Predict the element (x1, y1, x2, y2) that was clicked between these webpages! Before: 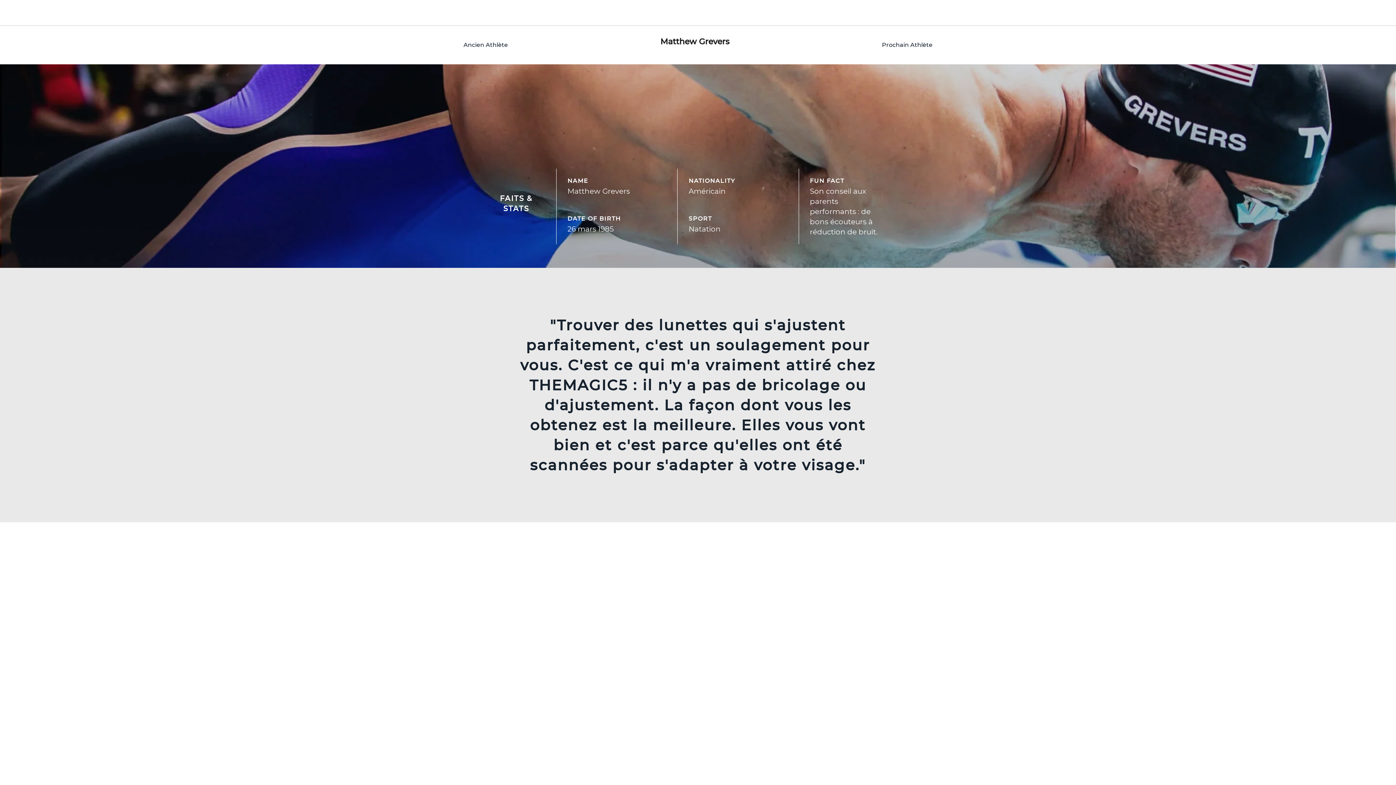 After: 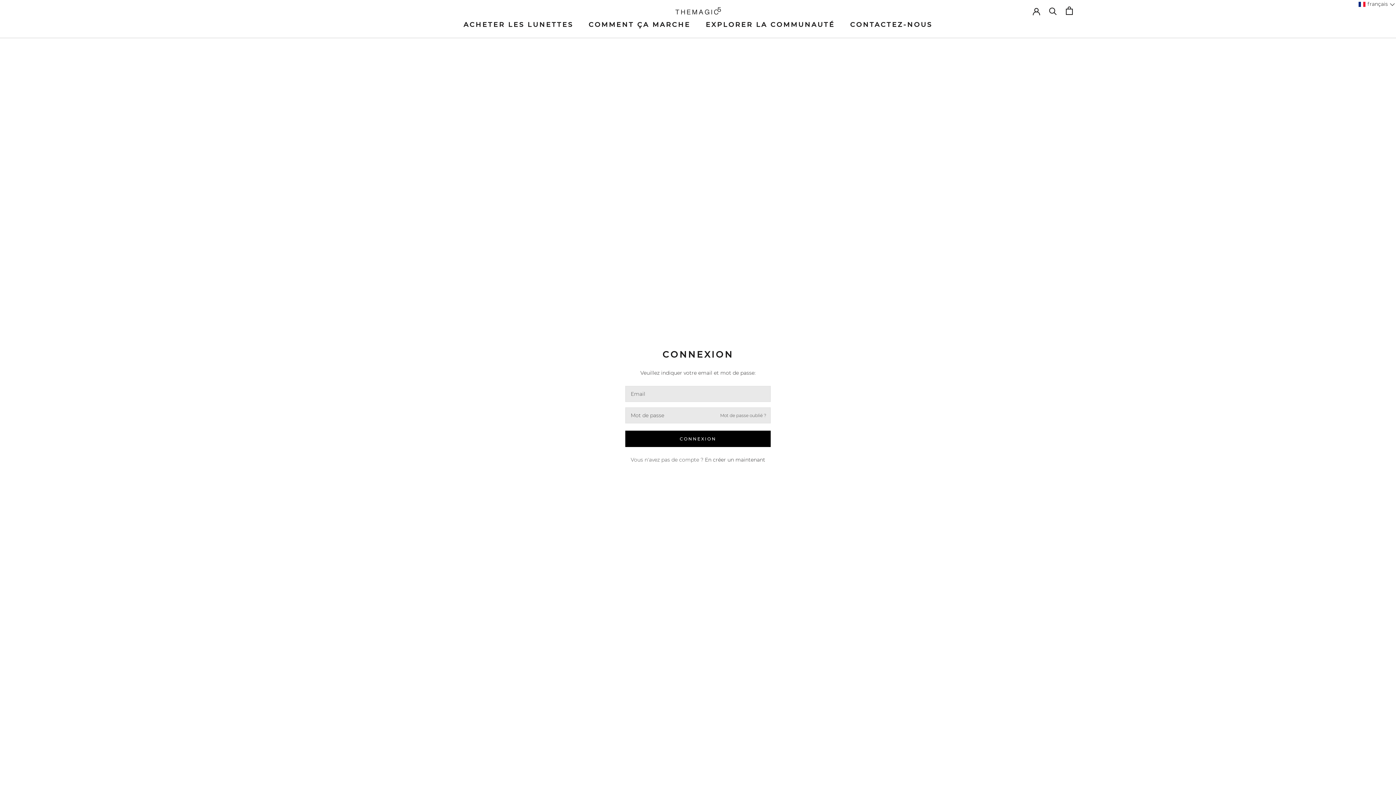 Action: label: Account bbox: (1338, 9, 1345, 16)